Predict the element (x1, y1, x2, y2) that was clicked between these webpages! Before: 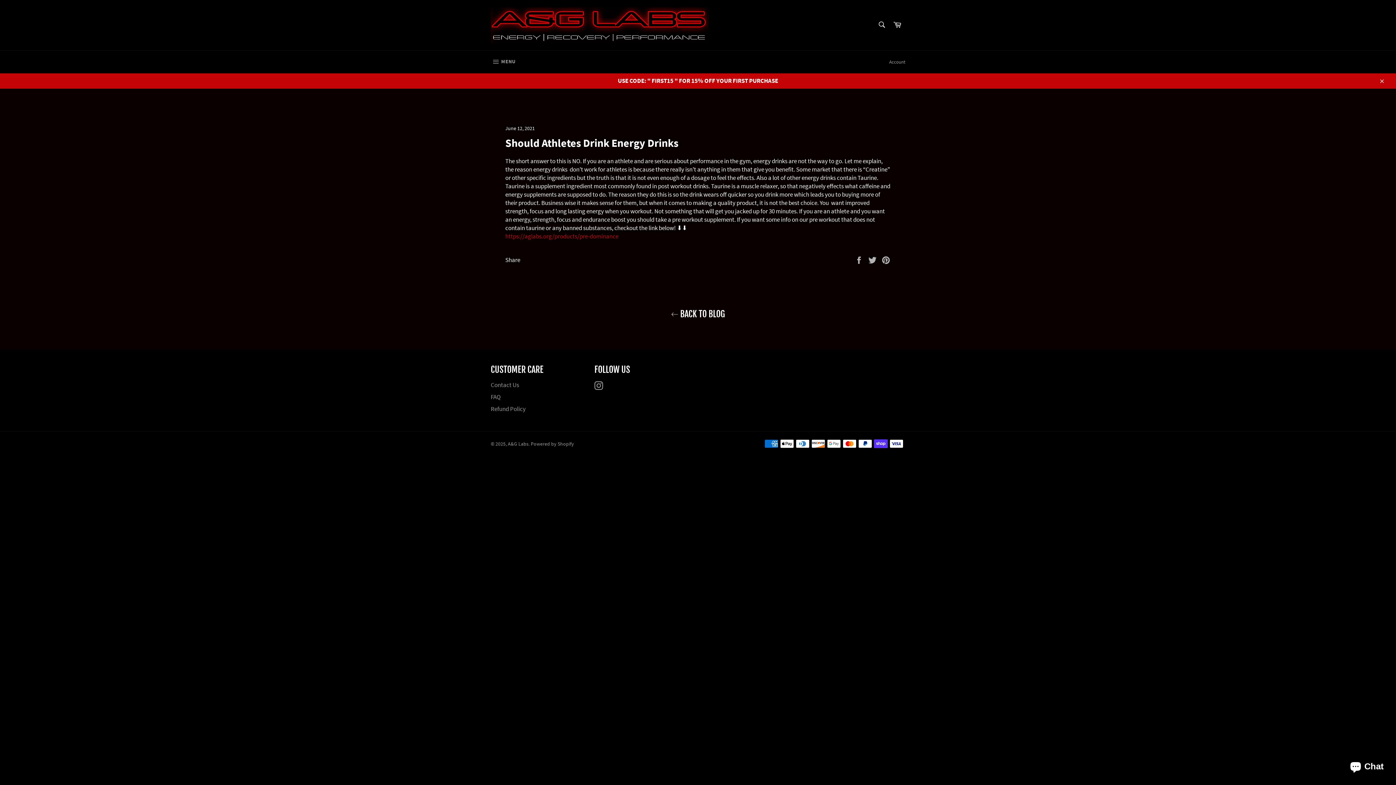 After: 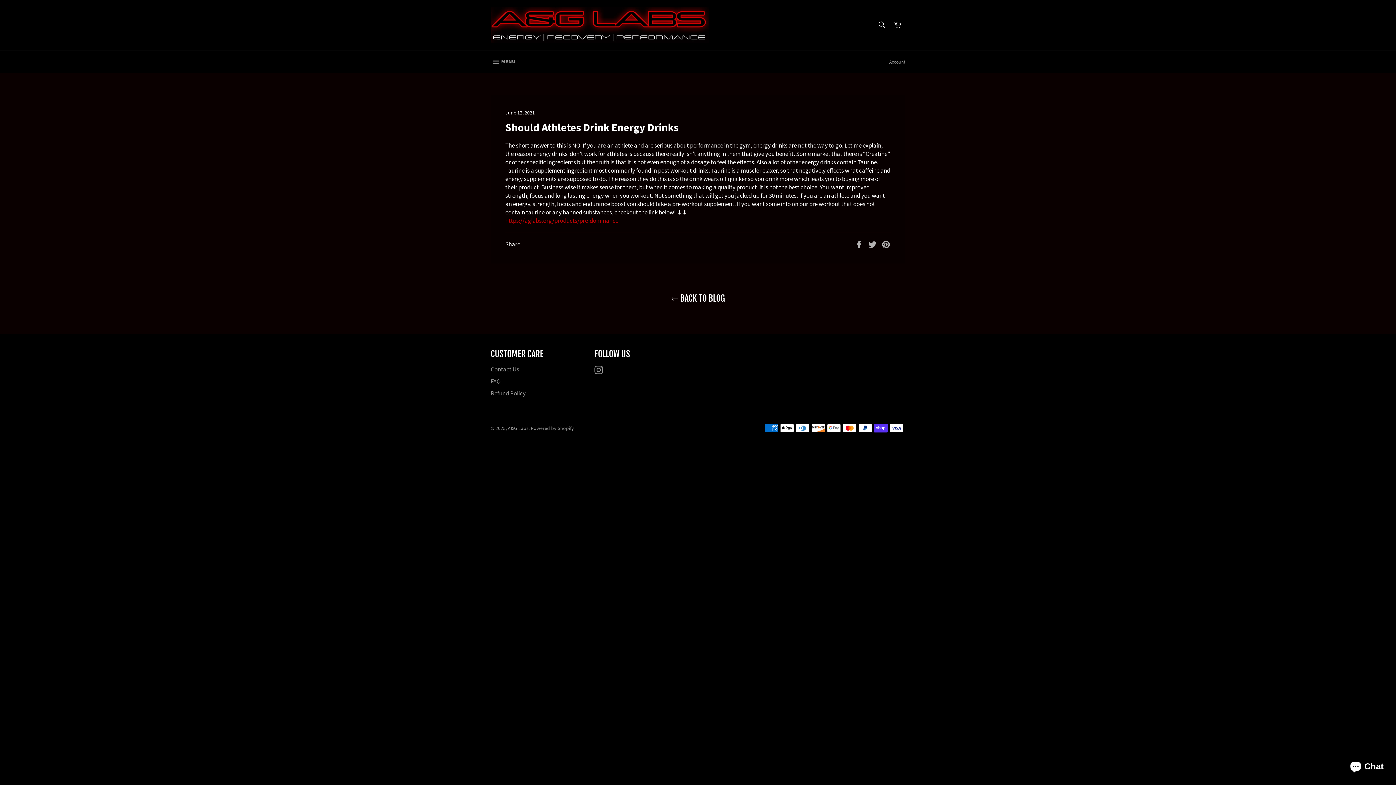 Action: bbox: (1374, 73, 1389, 88) label: Close